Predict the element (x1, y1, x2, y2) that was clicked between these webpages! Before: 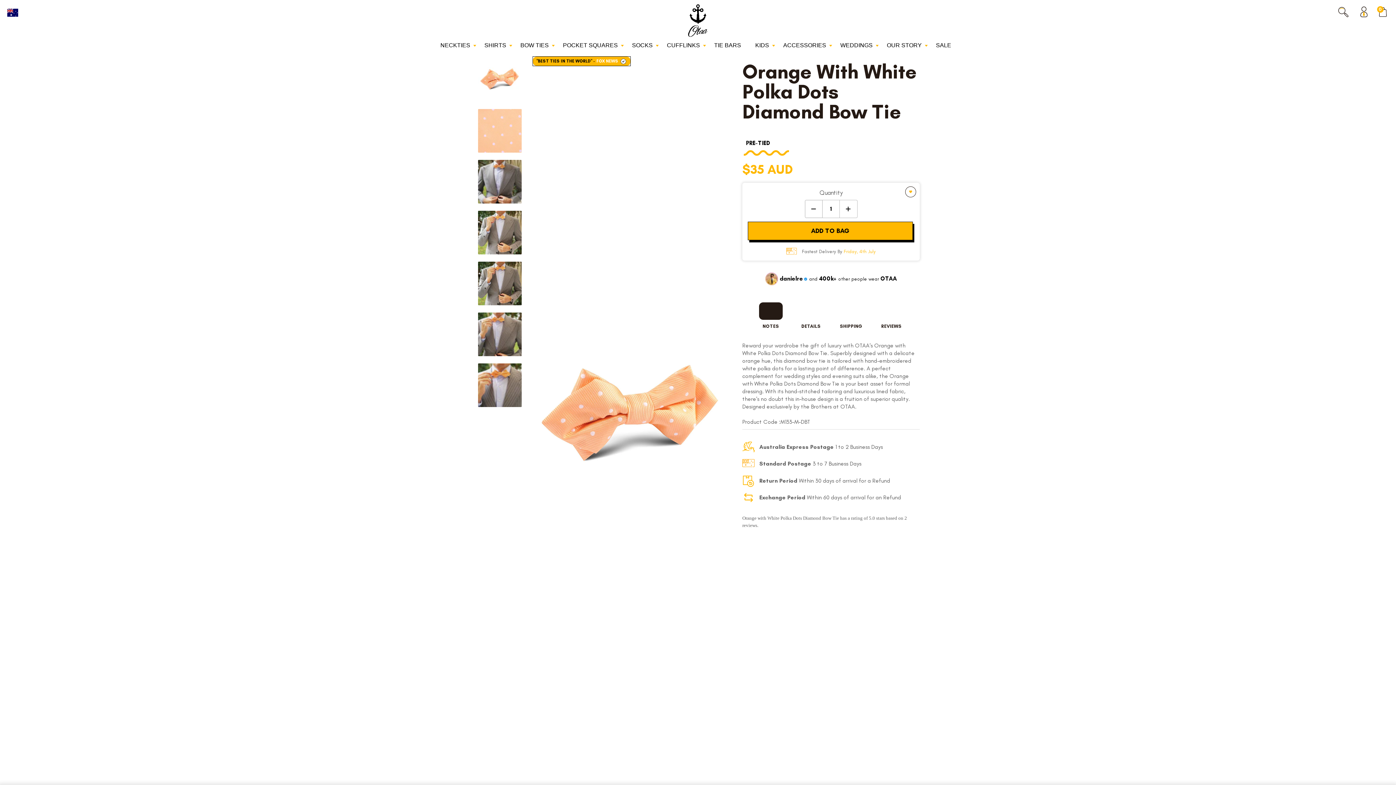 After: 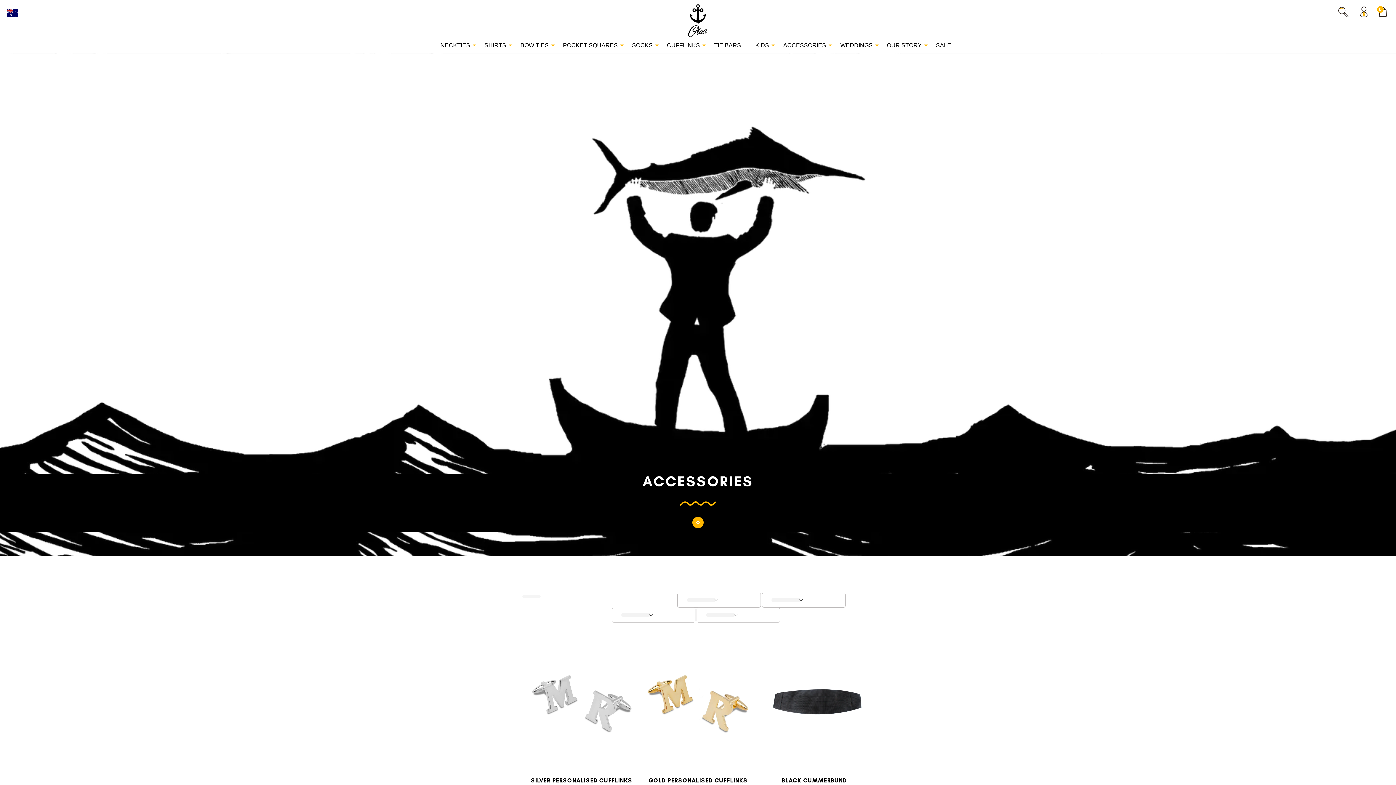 Action: bbox: (779, 40, 835, 50) label: ACCESSORIES